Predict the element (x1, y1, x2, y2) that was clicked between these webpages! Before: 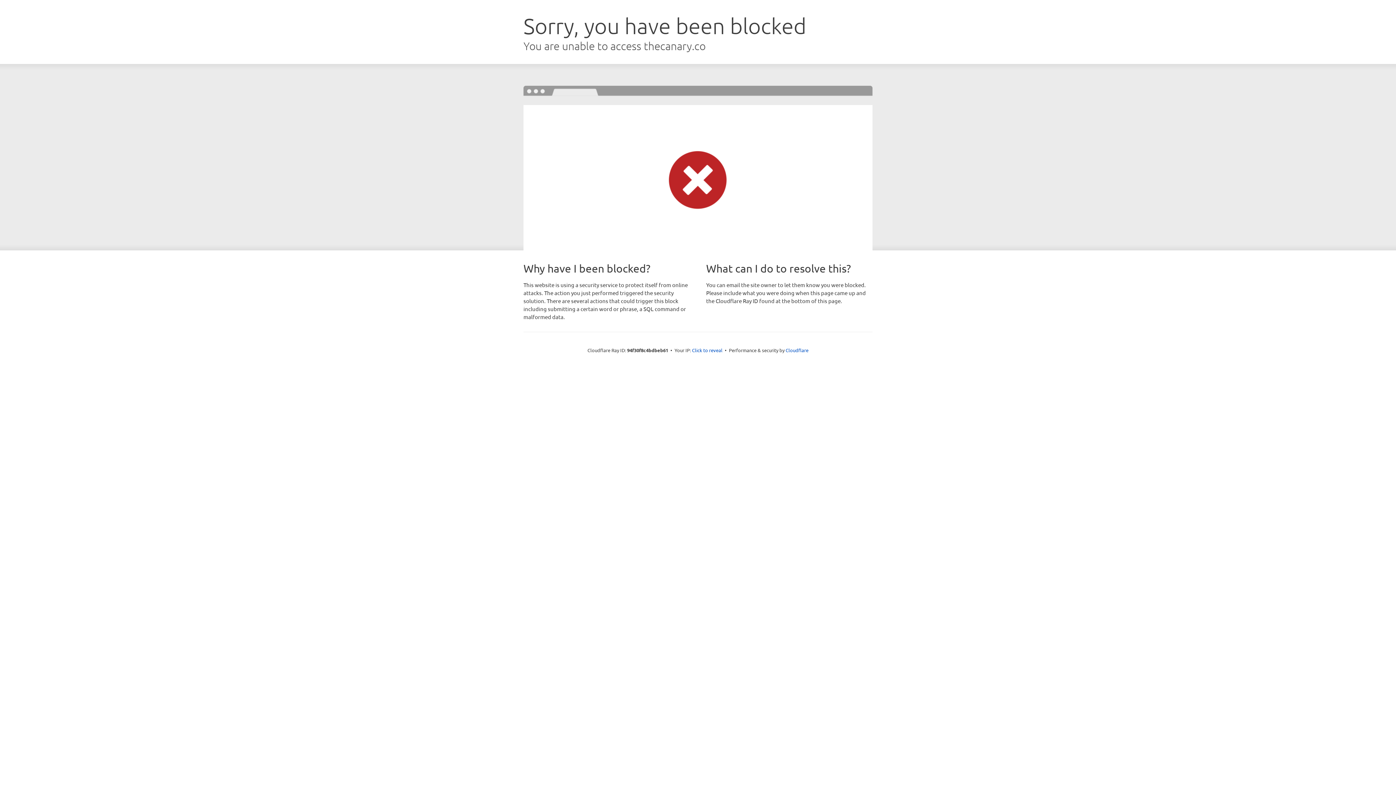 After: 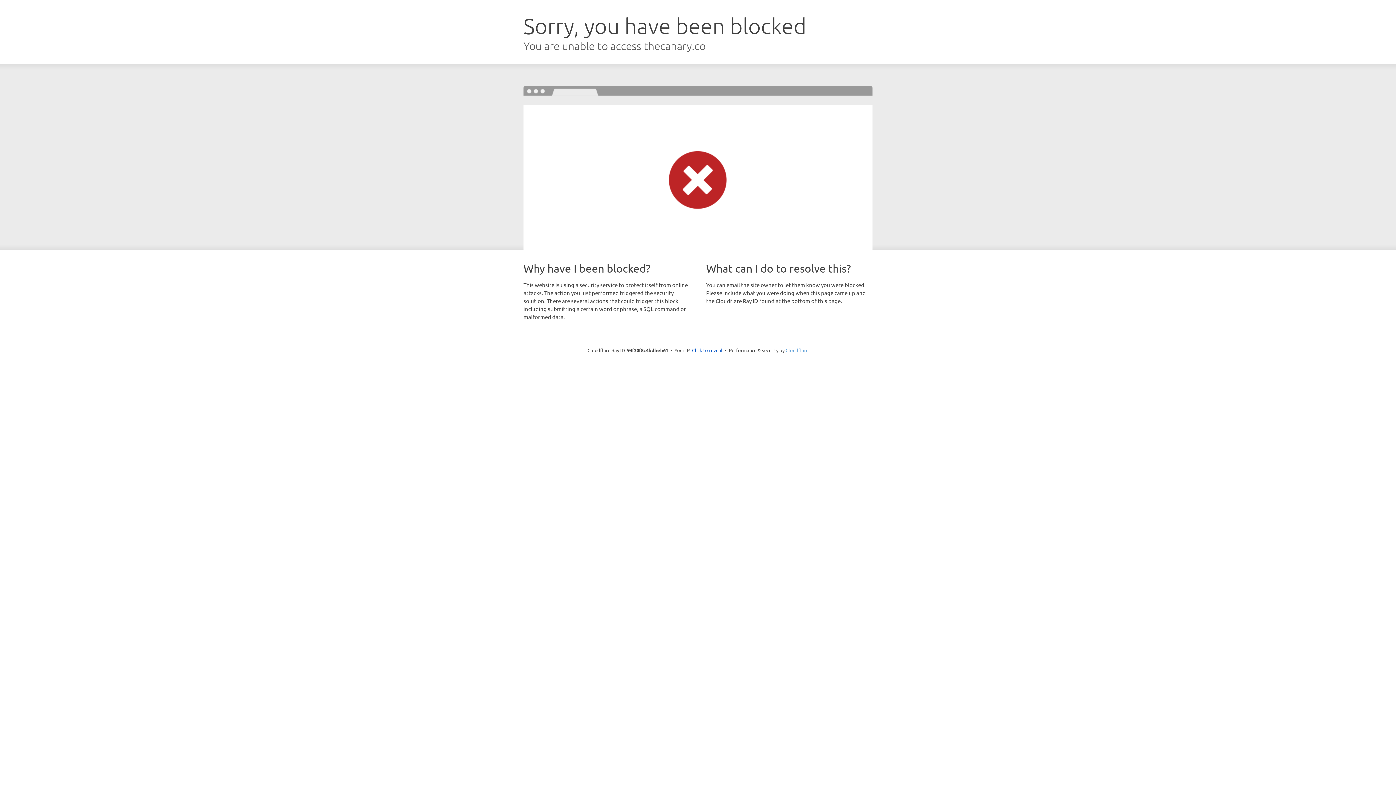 Action: bbox: (785, 347, 808, 353) label: Cloudflare